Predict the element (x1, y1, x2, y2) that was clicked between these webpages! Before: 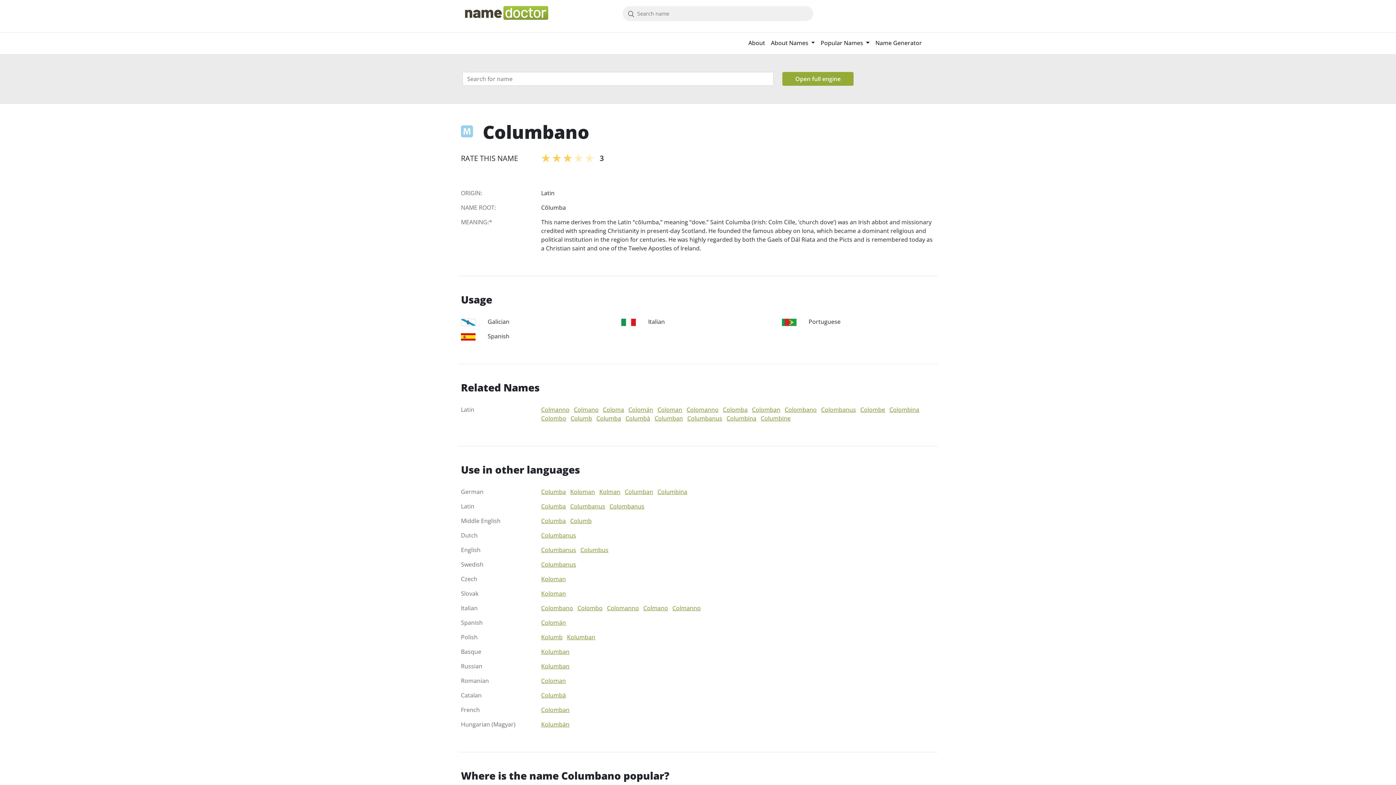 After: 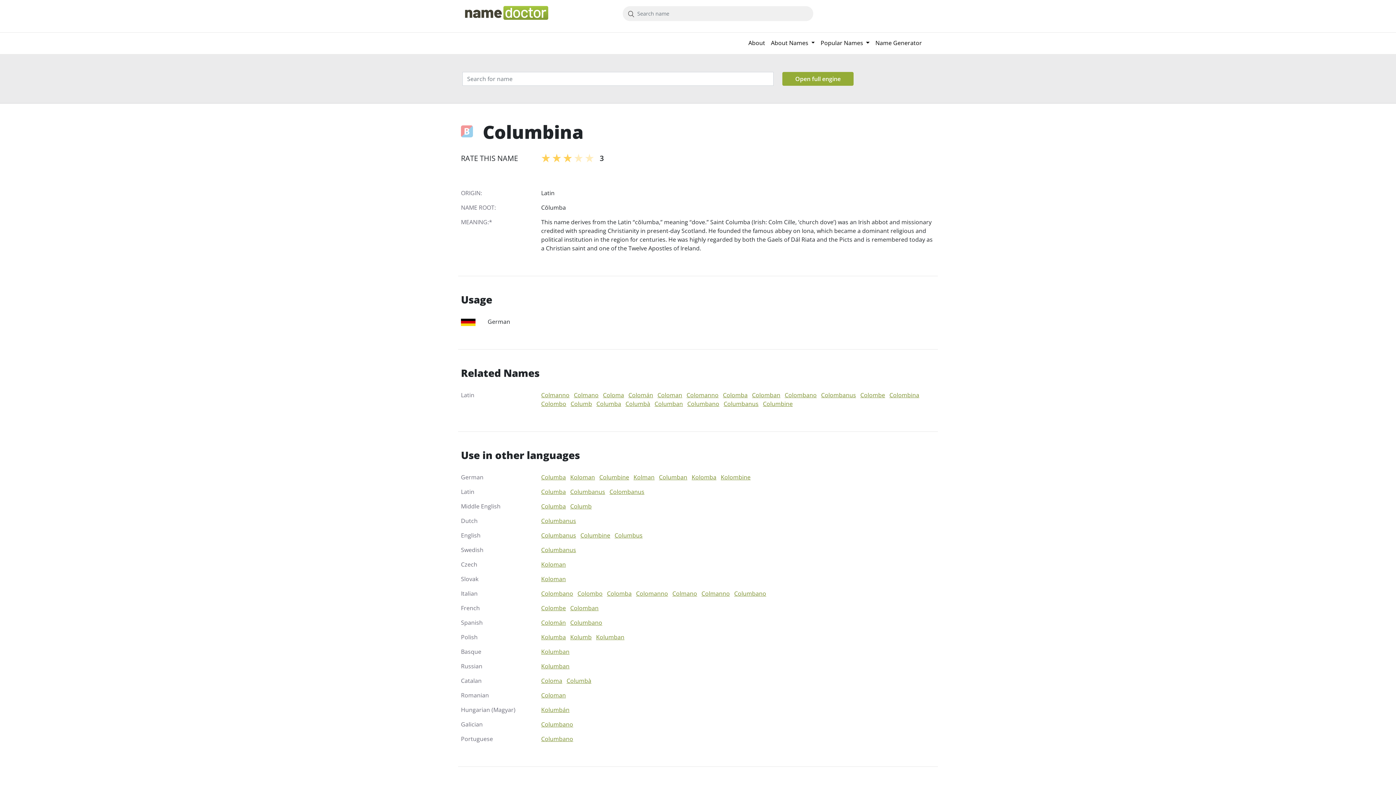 Action: bbox: (657, 488, 687, 496) label: Columbina